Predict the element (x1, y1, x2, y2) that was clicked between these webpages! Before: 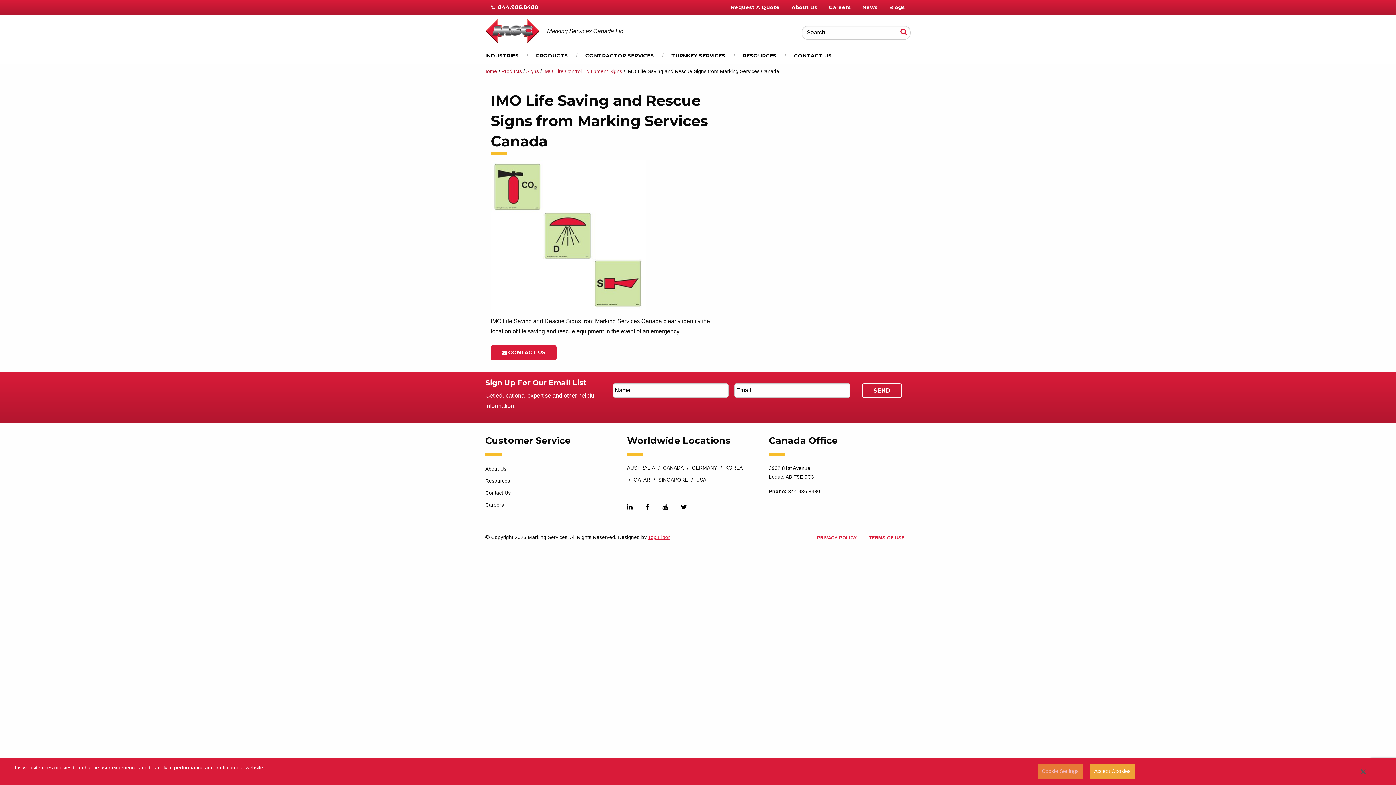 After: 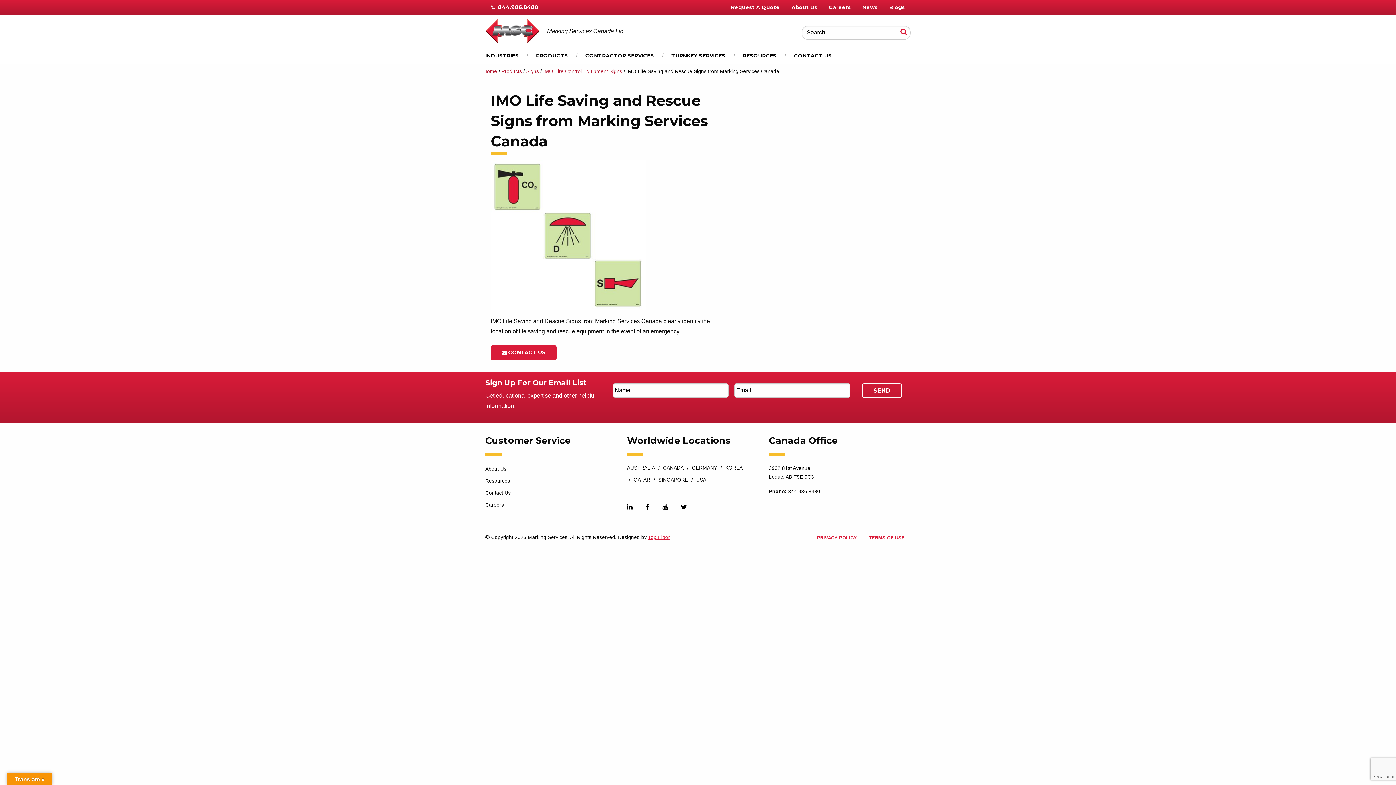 Action: label:  844.986.8480 bbox: (485, 0, 544, 14)